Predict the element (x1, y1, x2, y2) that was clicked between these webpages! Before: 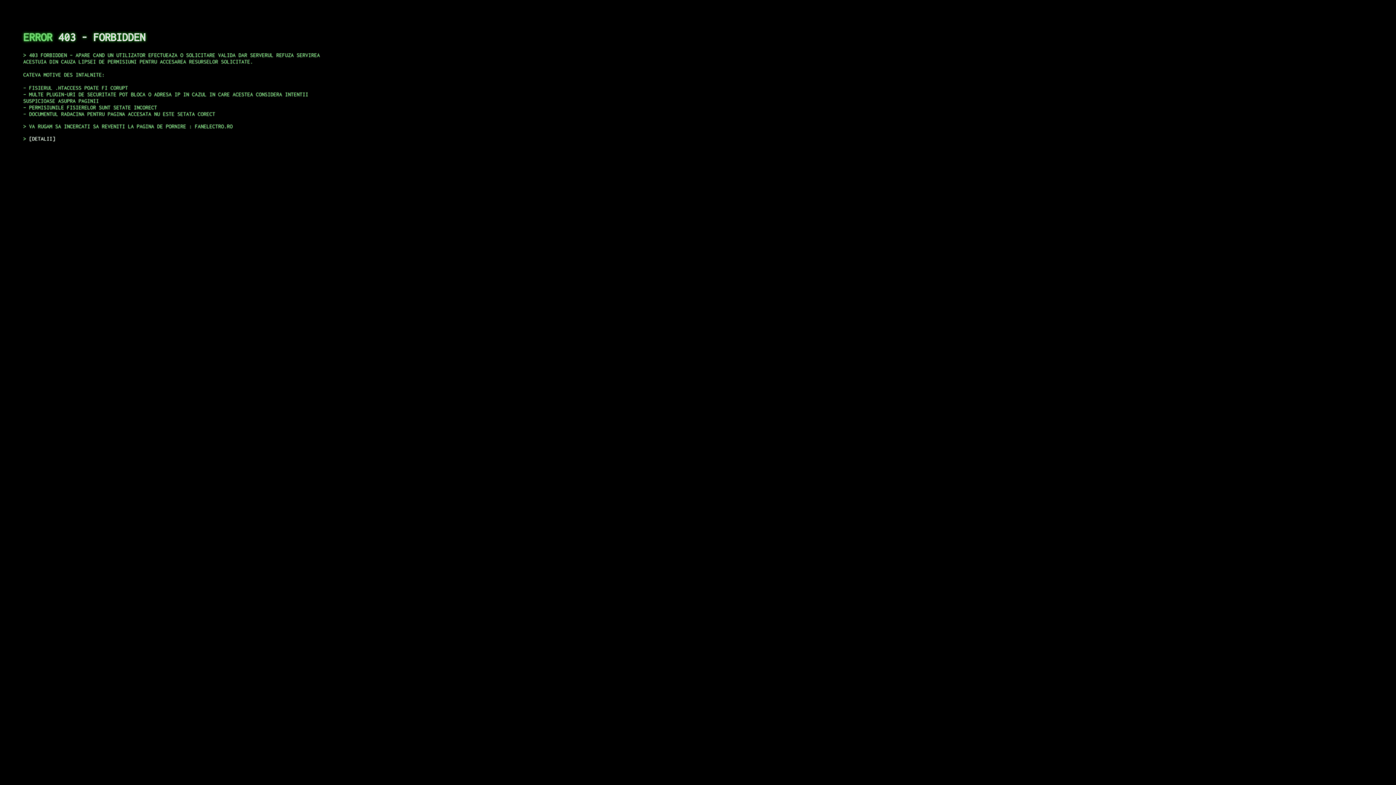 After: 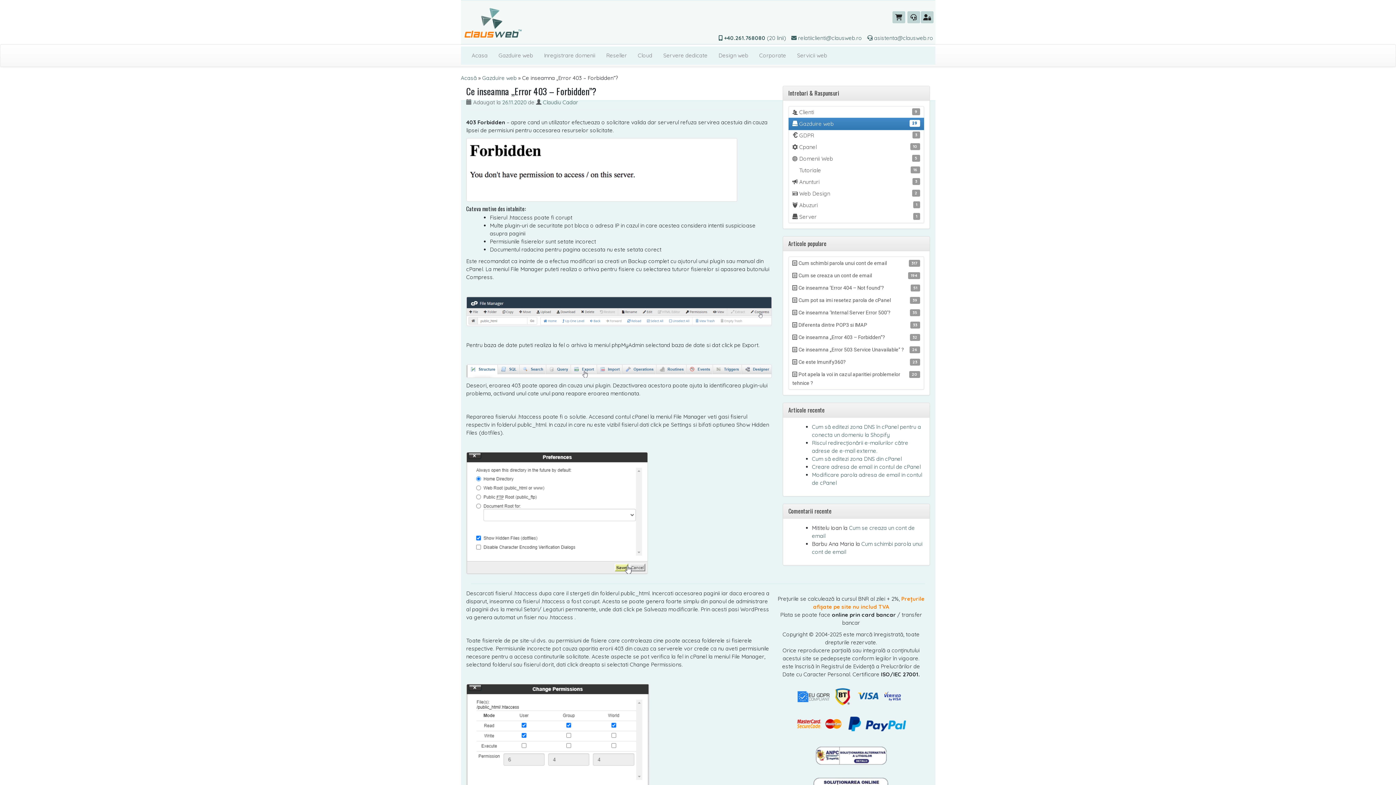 Action: bbox: (29, 135, 55, 141) label: DETALII